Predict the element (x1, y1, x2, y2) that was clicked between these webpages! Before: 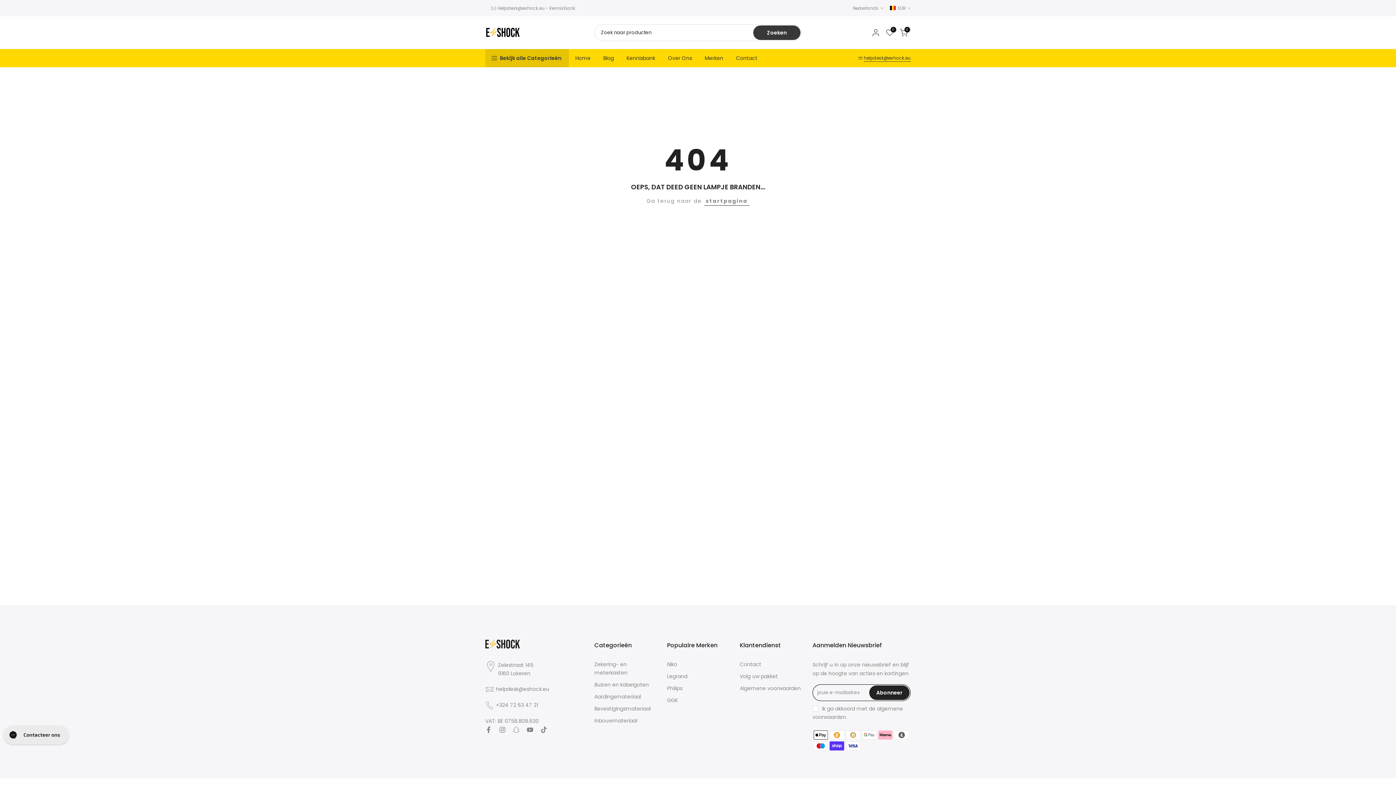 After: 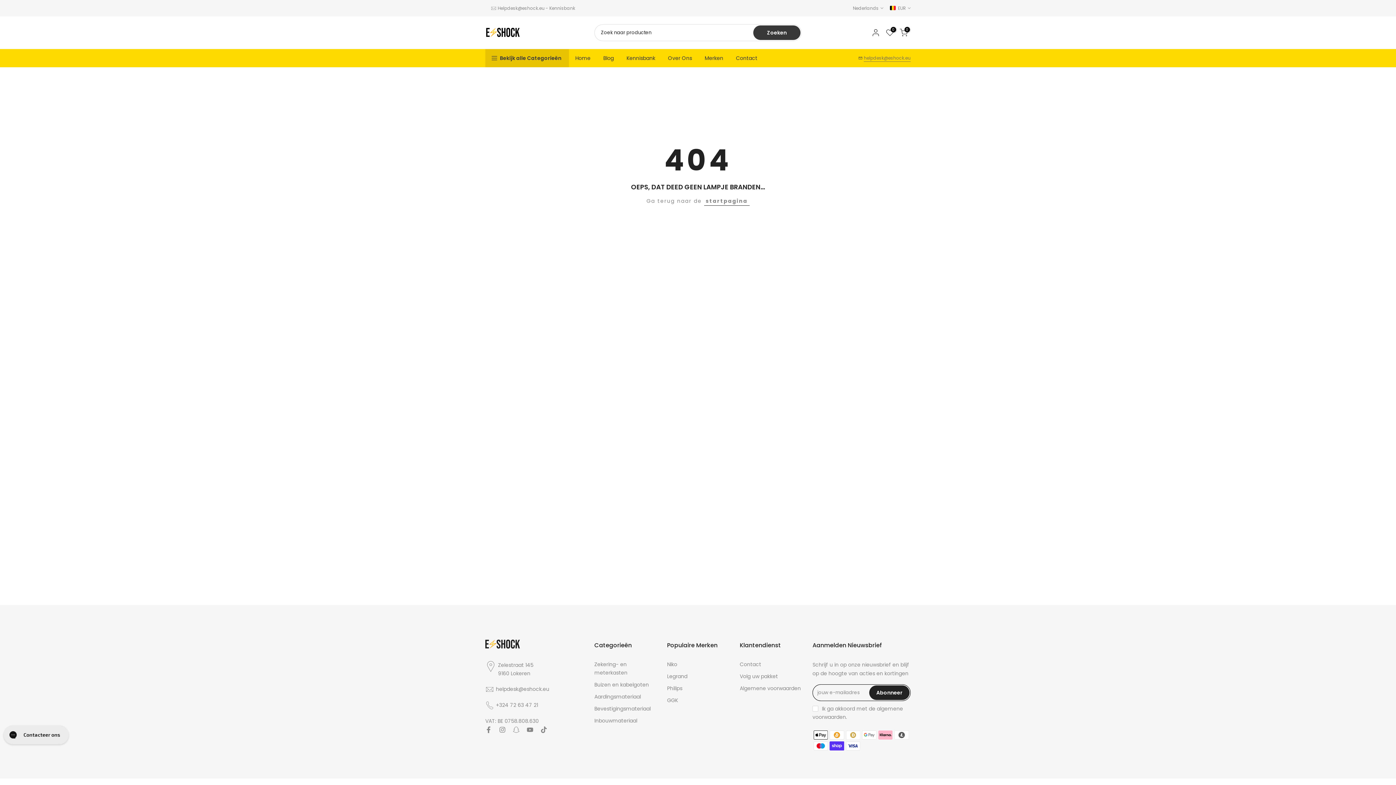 Action: label: helpdesk@eshock.eu bbox: (864, 54, 910, 61)